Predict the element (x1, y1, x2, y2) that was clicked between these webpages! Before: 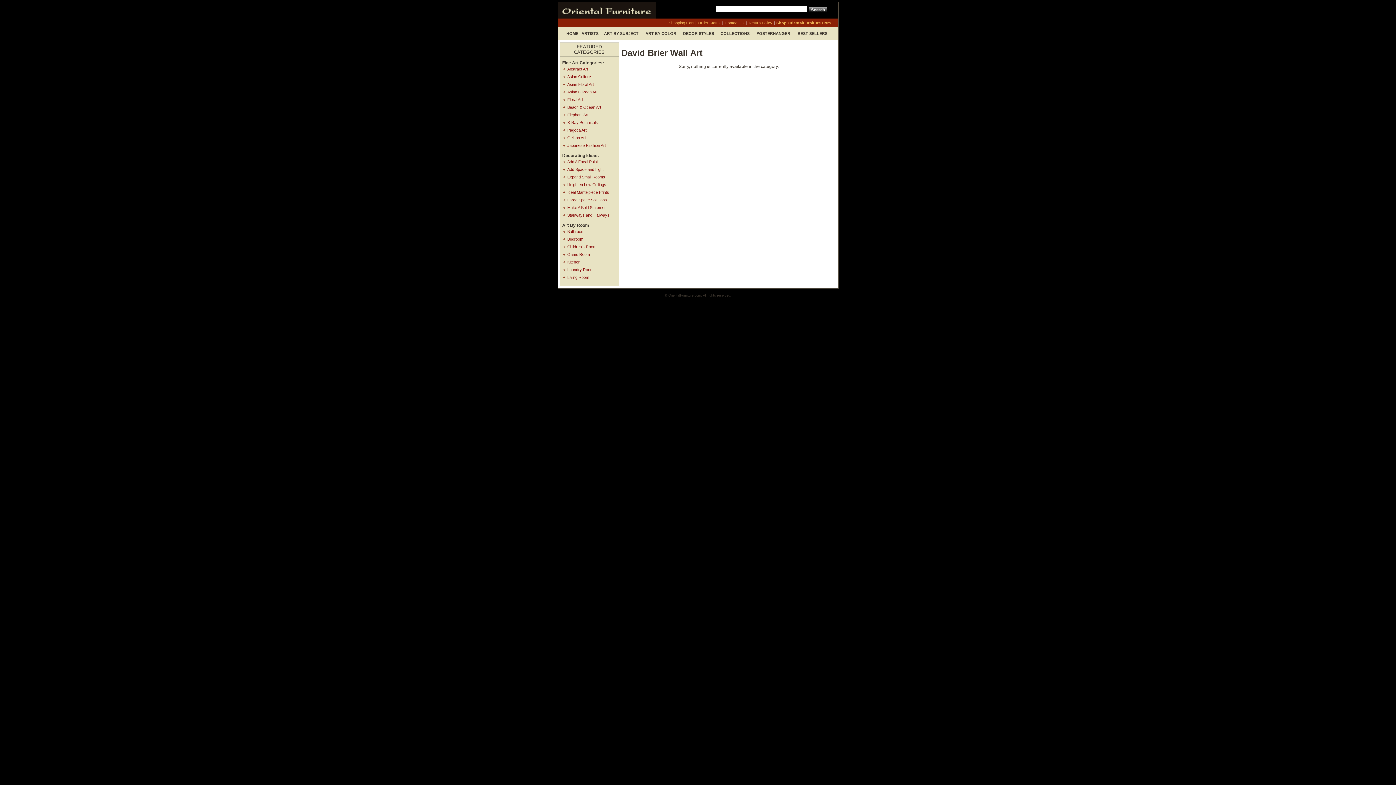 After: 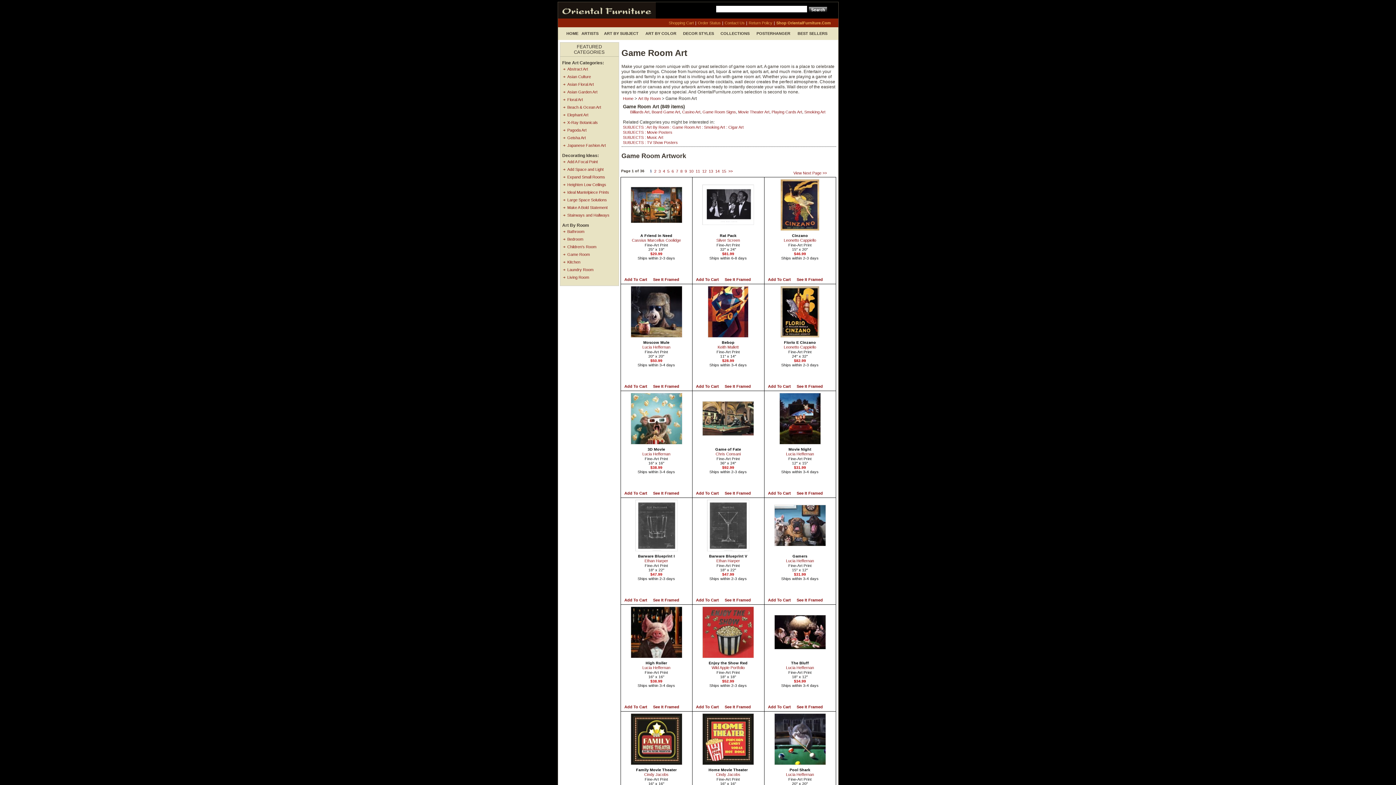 Action: bbox: (563, 250, 618, 258) label: Game Room